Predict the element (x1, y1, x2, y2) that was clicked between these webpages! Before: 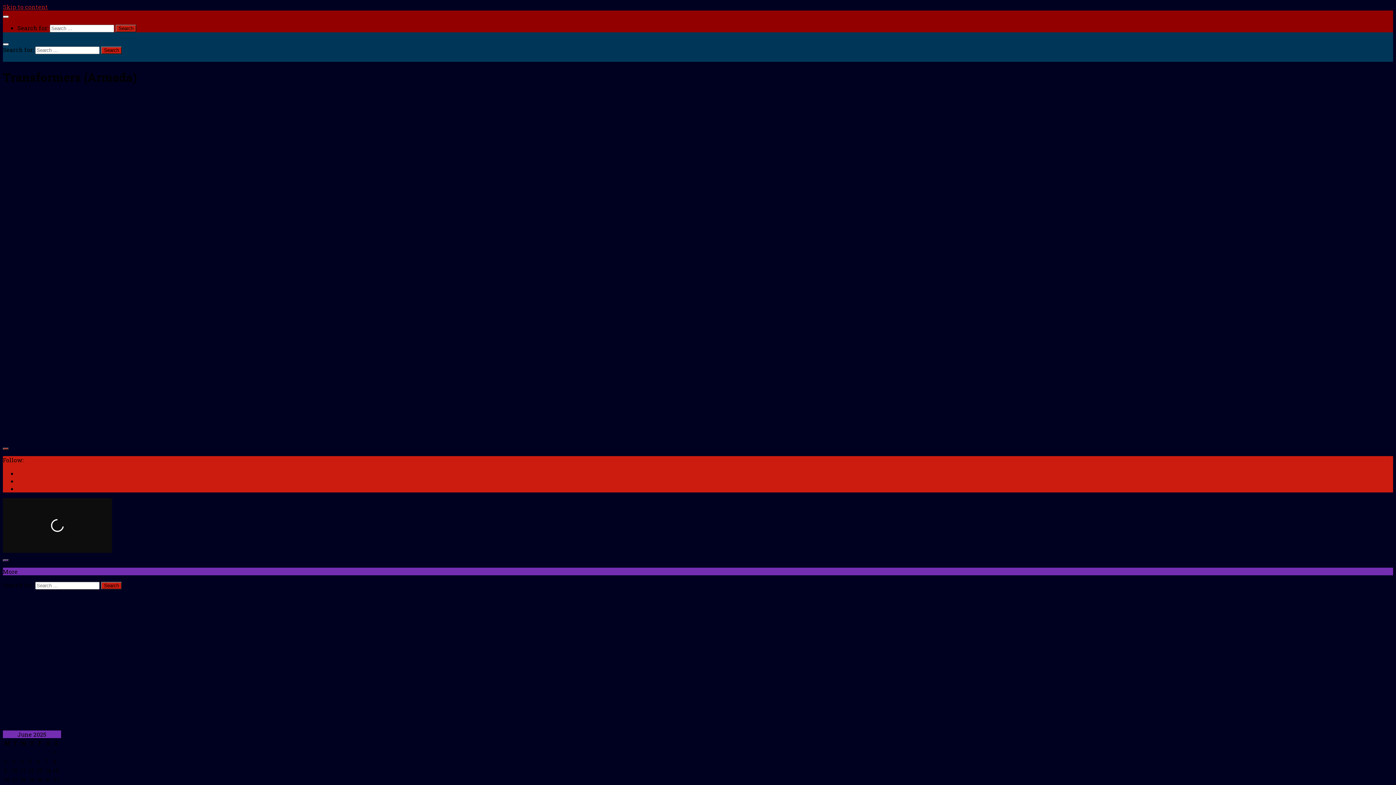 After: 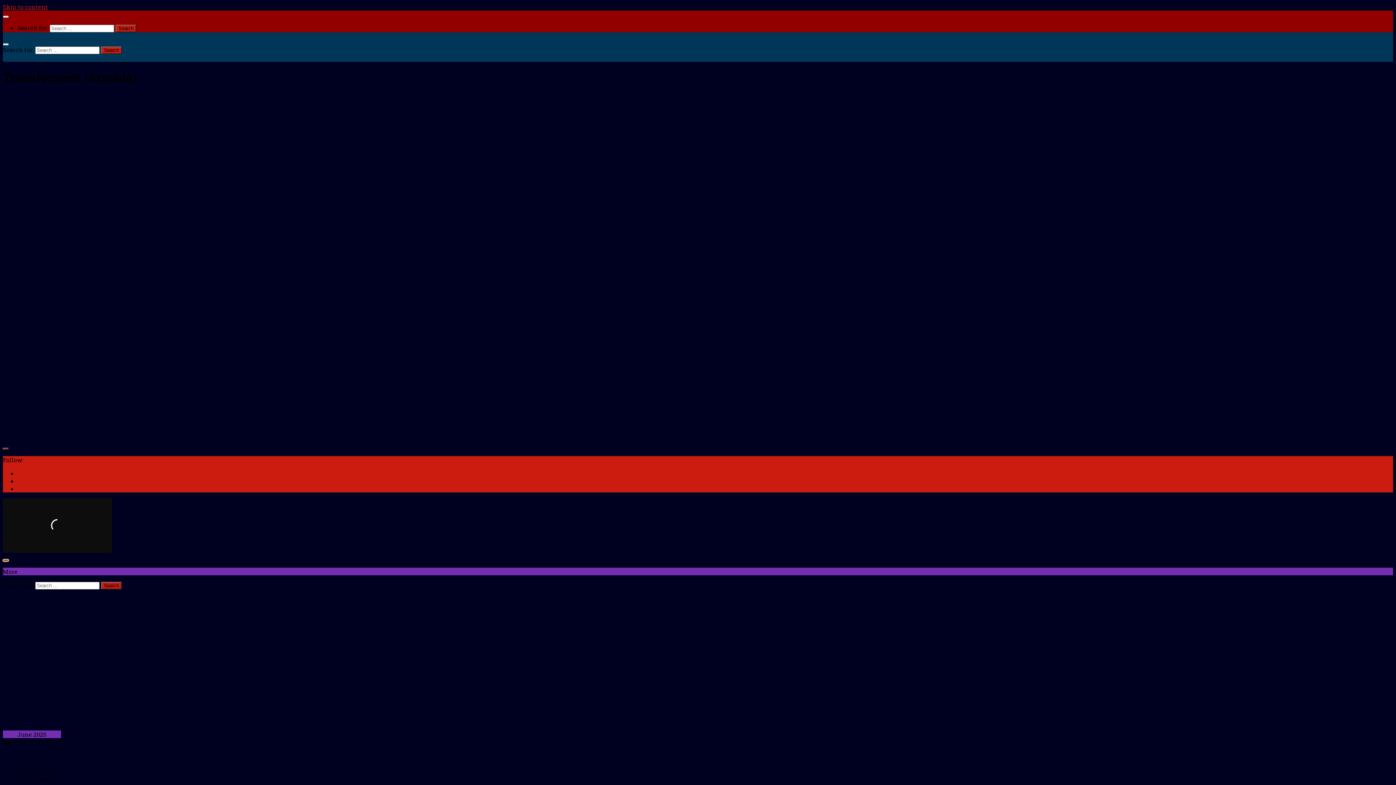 Action: bbox: (2, 559, 8, 561)